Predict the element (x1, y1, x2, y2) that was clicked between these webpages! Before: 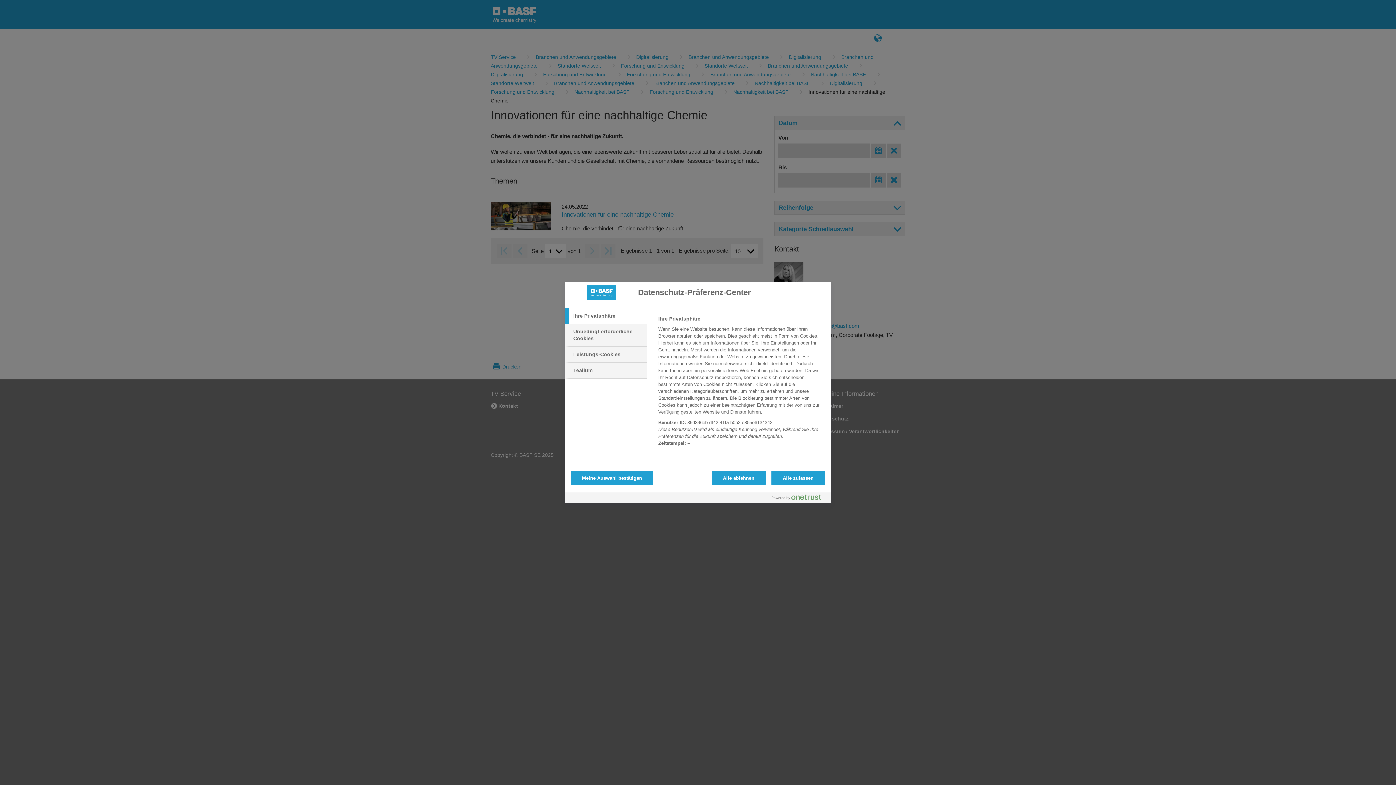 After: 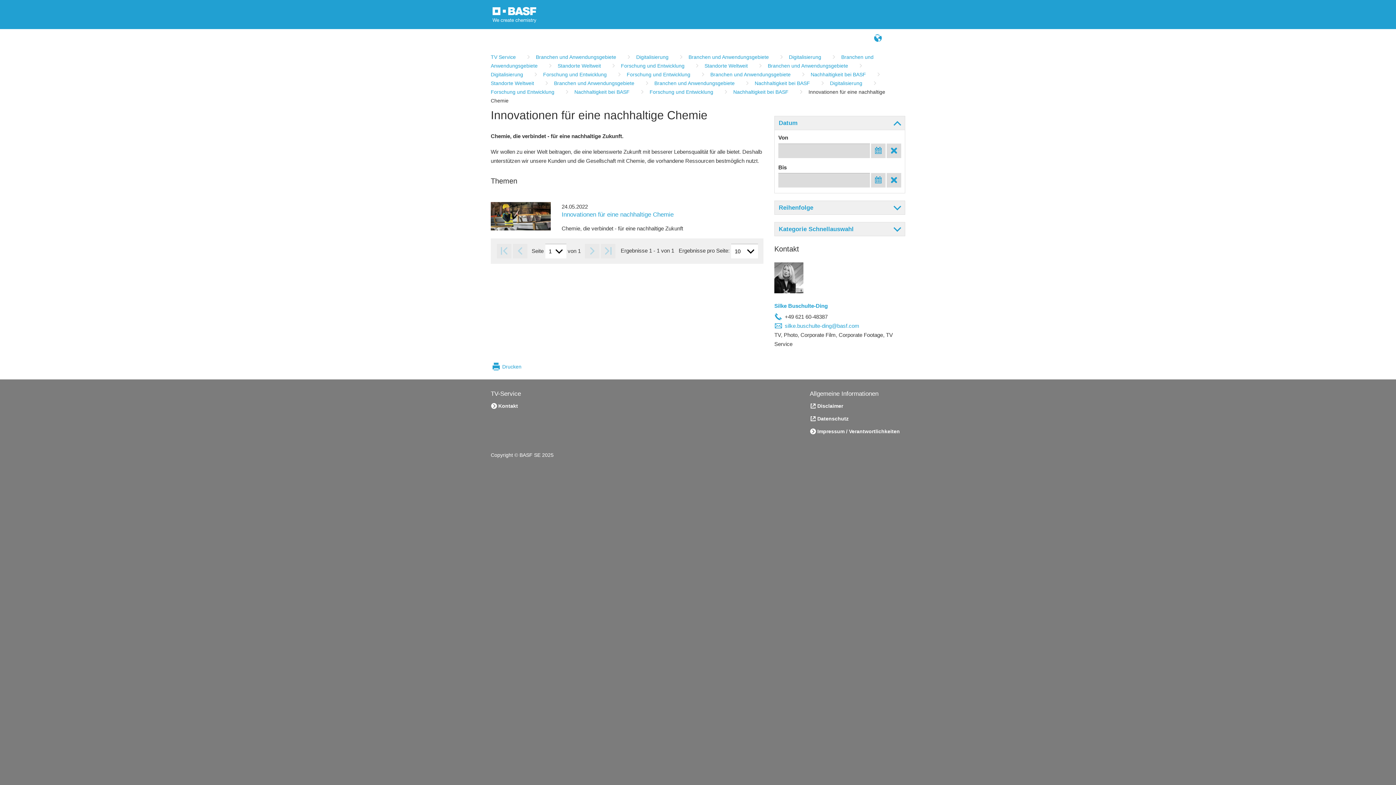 Action: bbox: (570, 470, 653, 485) label: Meine Auswahl bestätigen